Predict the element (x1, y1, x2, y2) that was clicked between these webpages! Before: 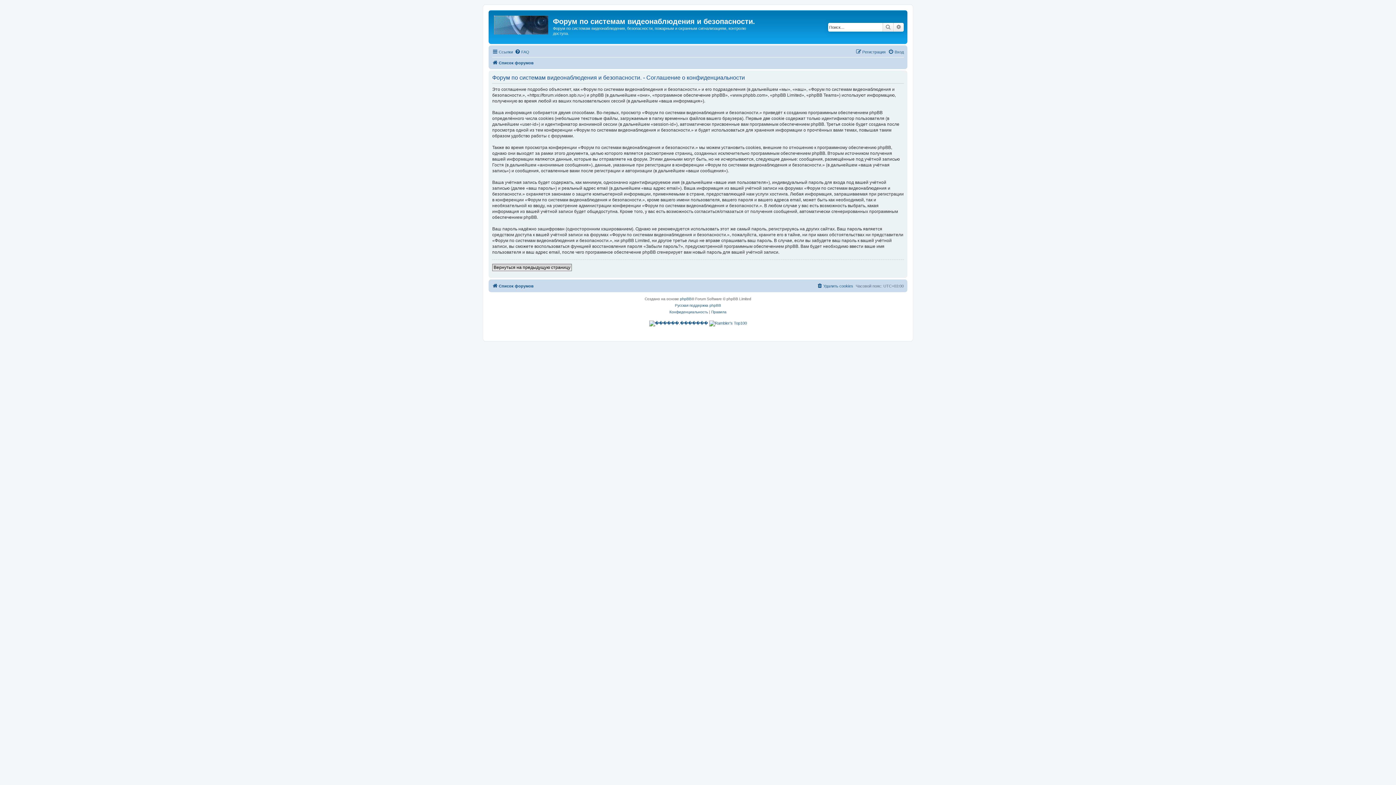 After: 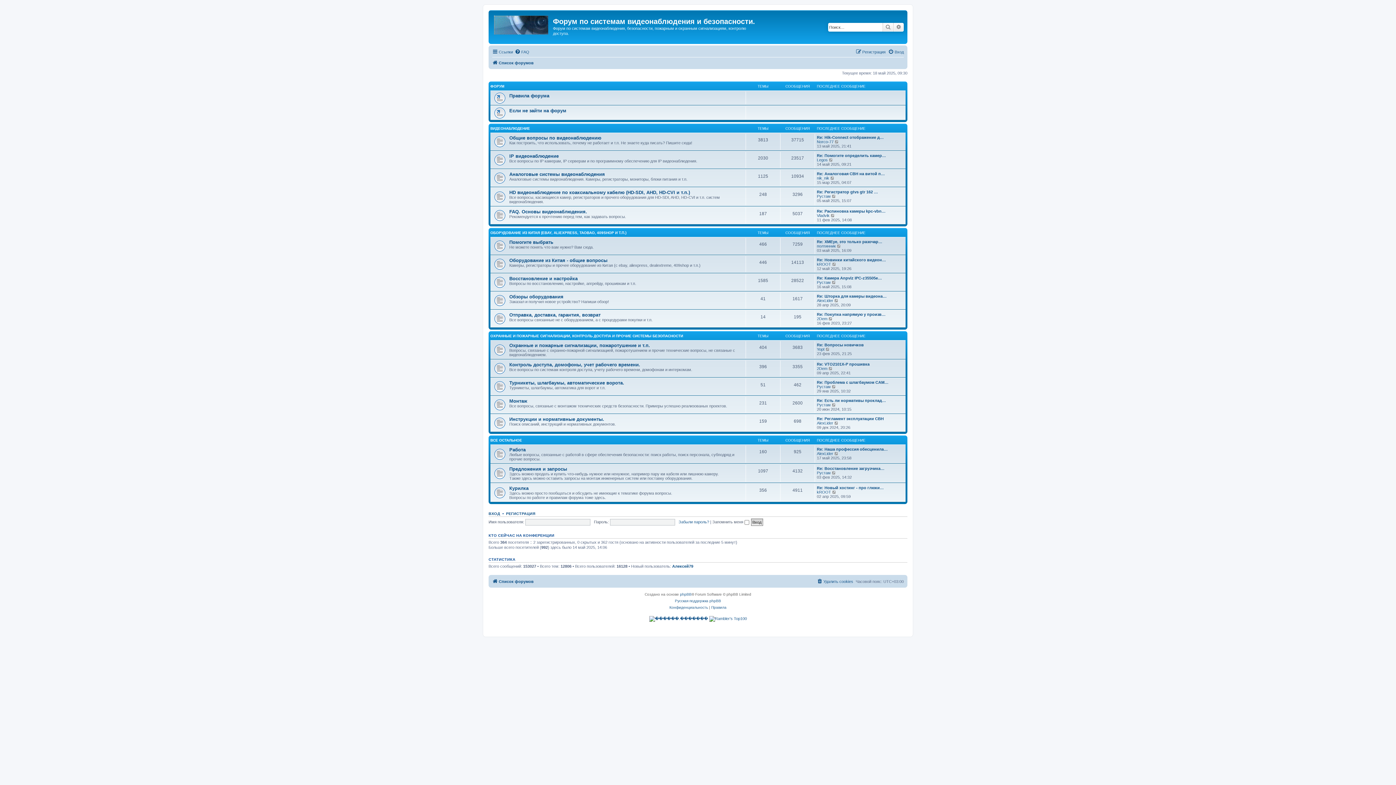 Action: bbox: (492, 58, 533, 67) label: Список форумов